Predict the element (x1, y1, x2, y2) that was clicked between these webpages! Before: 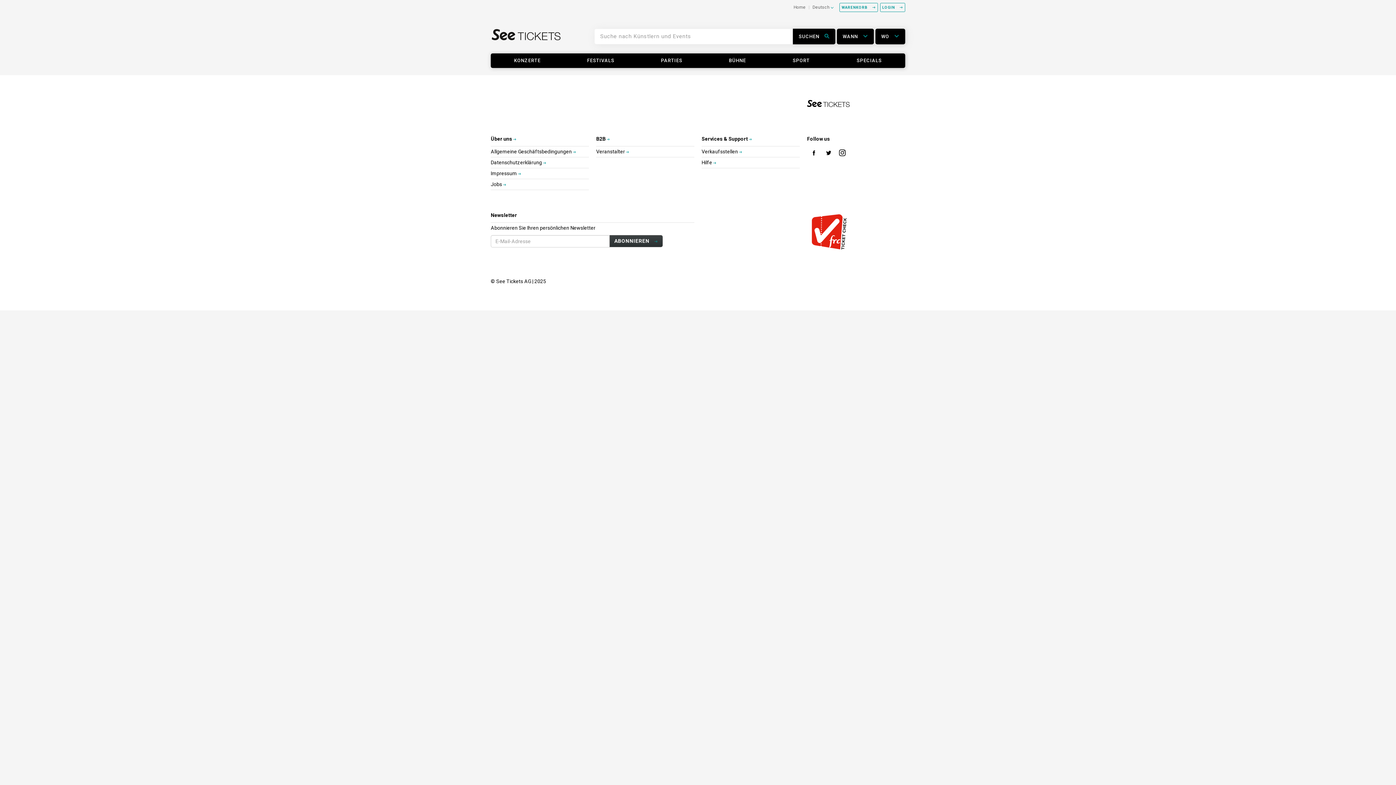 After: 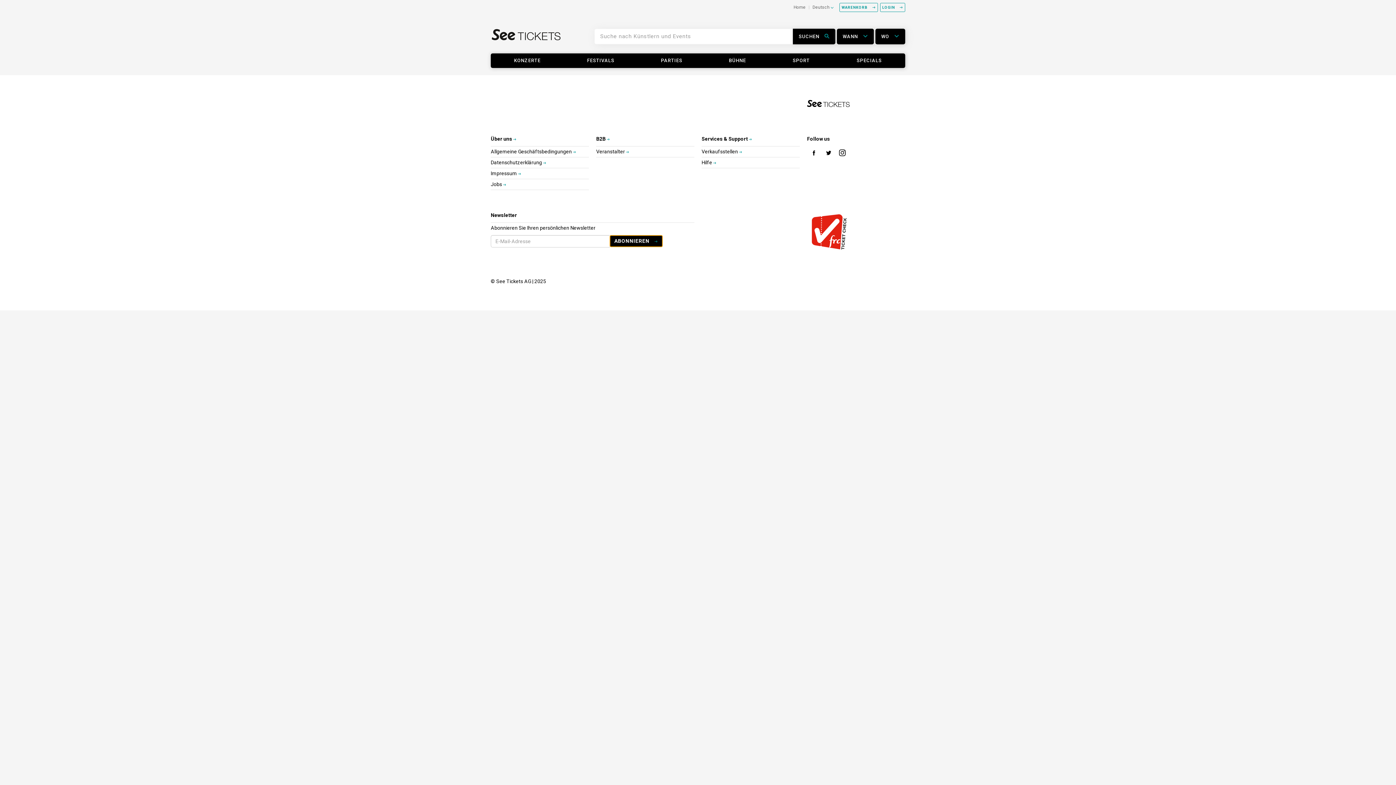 Action: label: ABONNIEREN  bbox: (609, 235, 662, 247)